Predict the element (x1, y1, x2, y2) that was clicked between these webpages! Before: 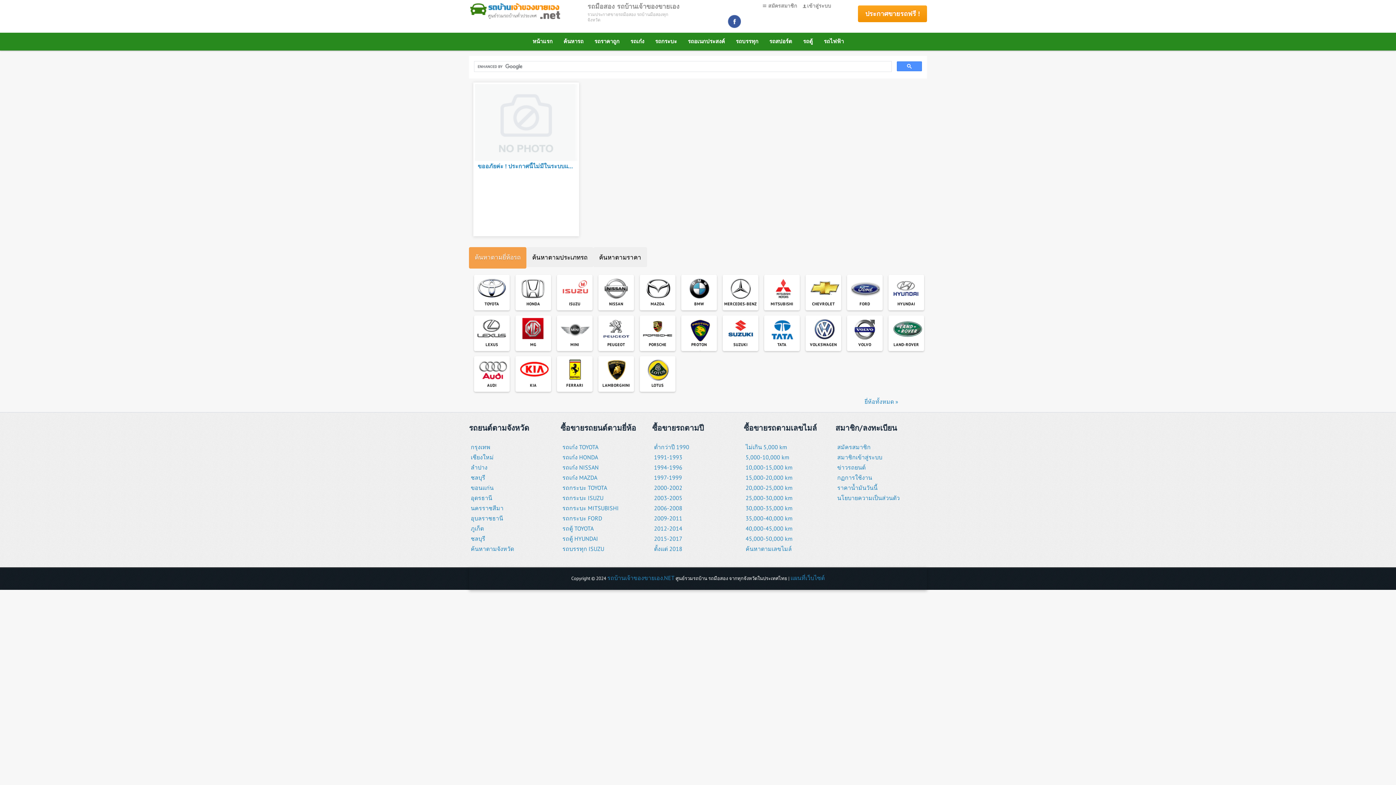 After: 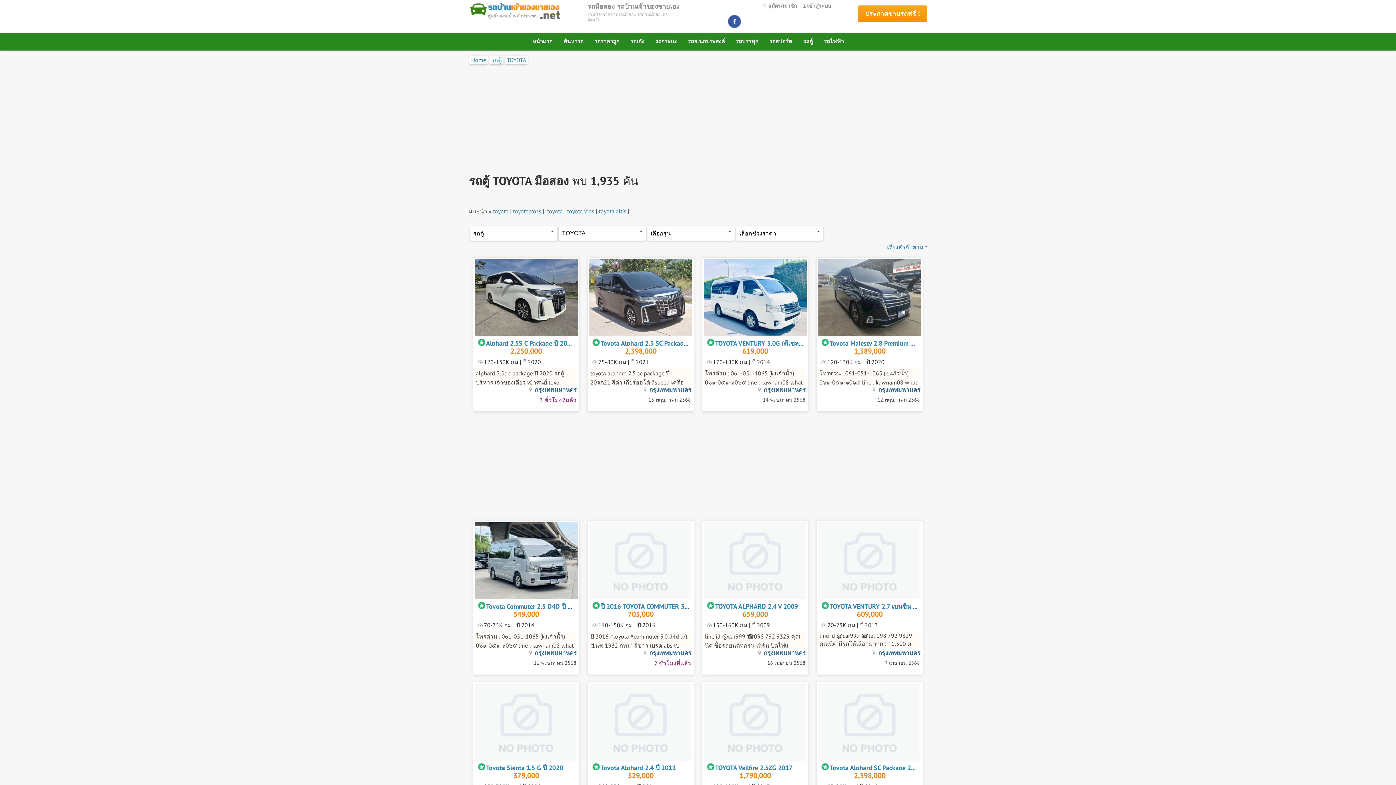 Action: bbox: (562, 525, 593, 532) label: รถตู้ TOYOTA